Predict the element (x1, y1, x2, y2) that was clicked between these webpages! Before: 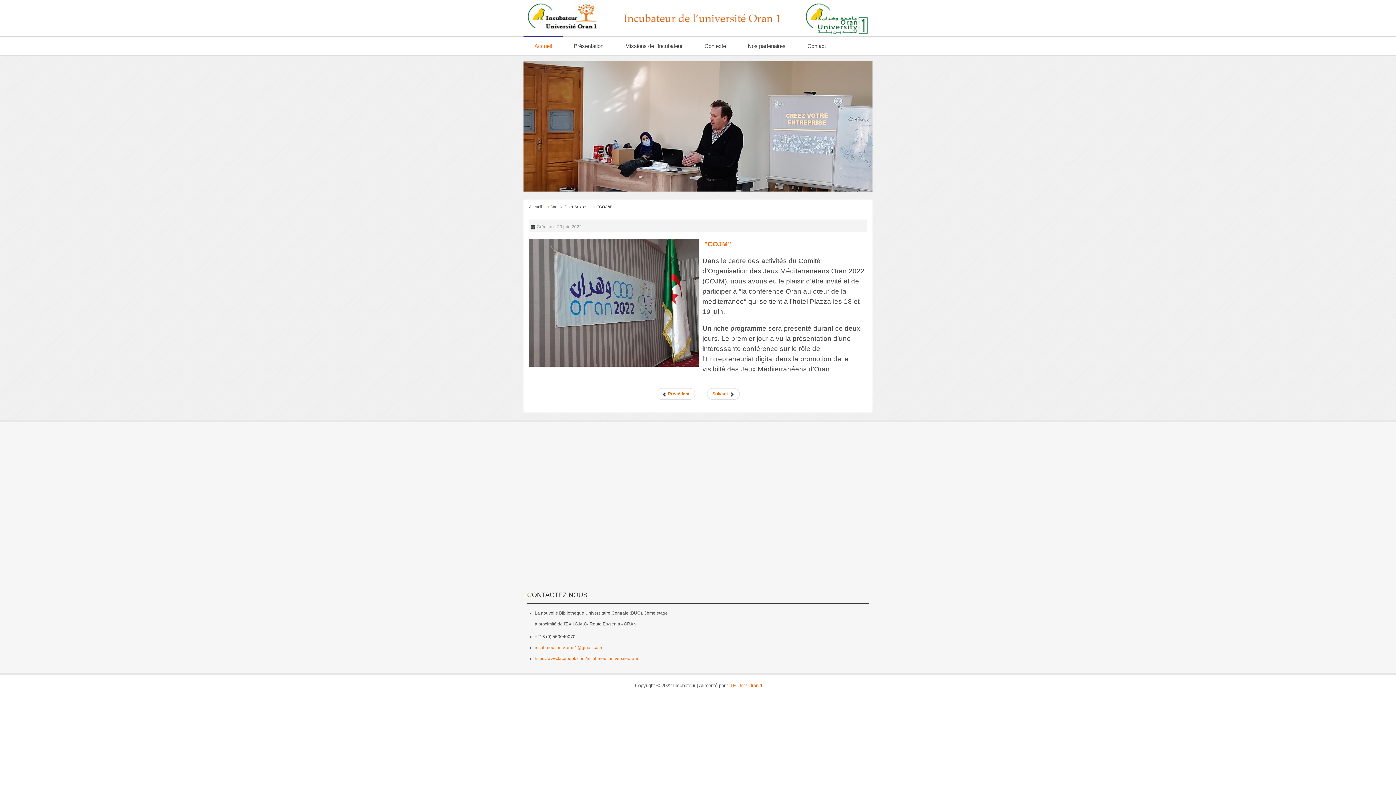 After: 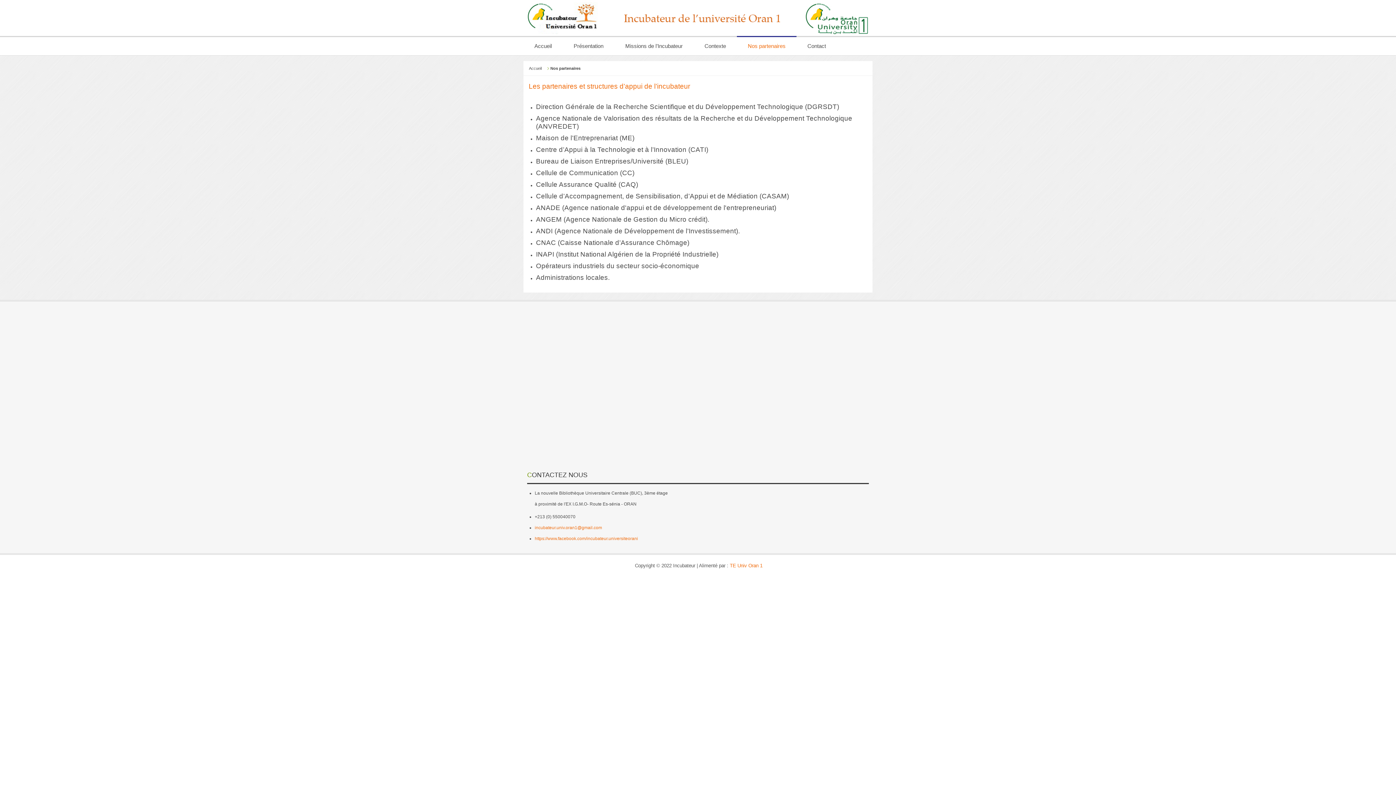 Action: label: Nos partenaires bbox: (737, 36, 796, 55)